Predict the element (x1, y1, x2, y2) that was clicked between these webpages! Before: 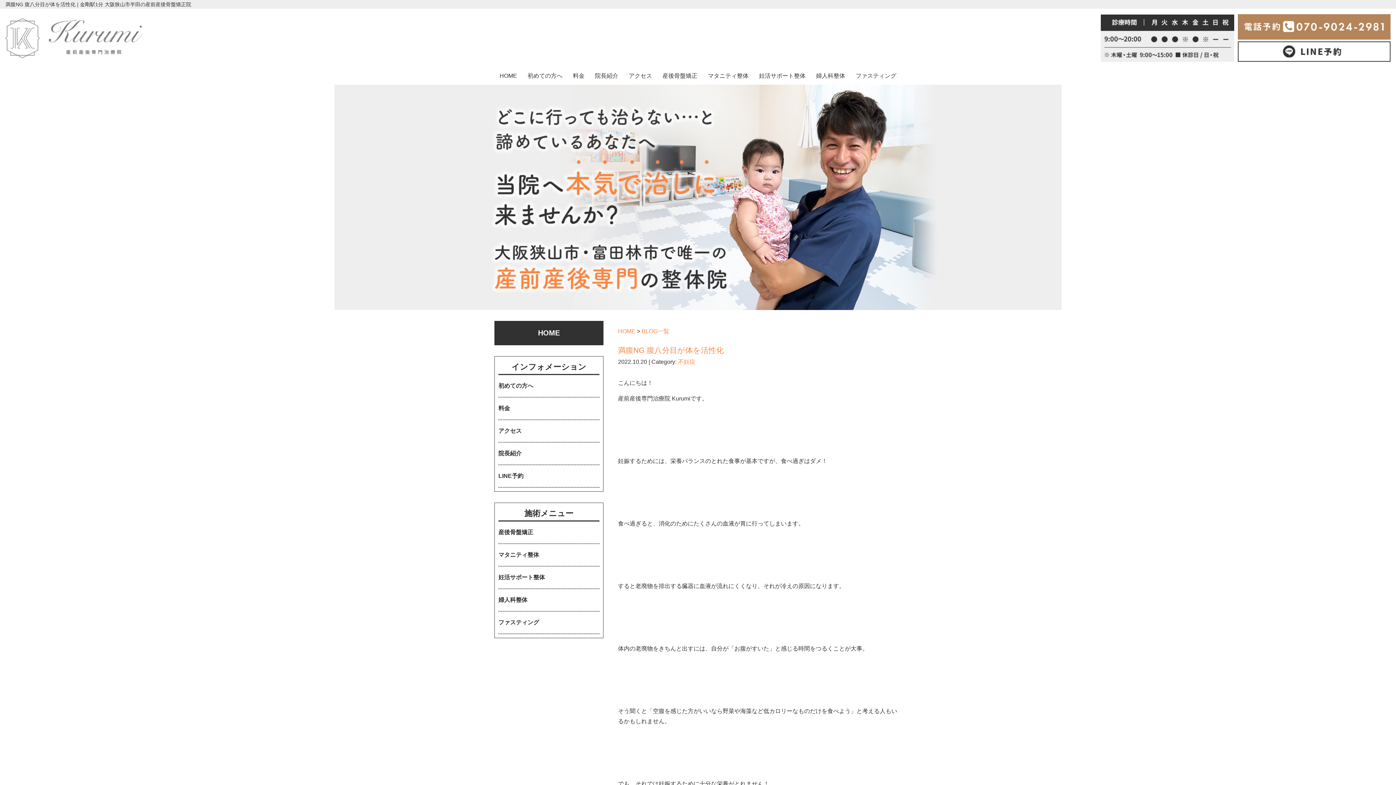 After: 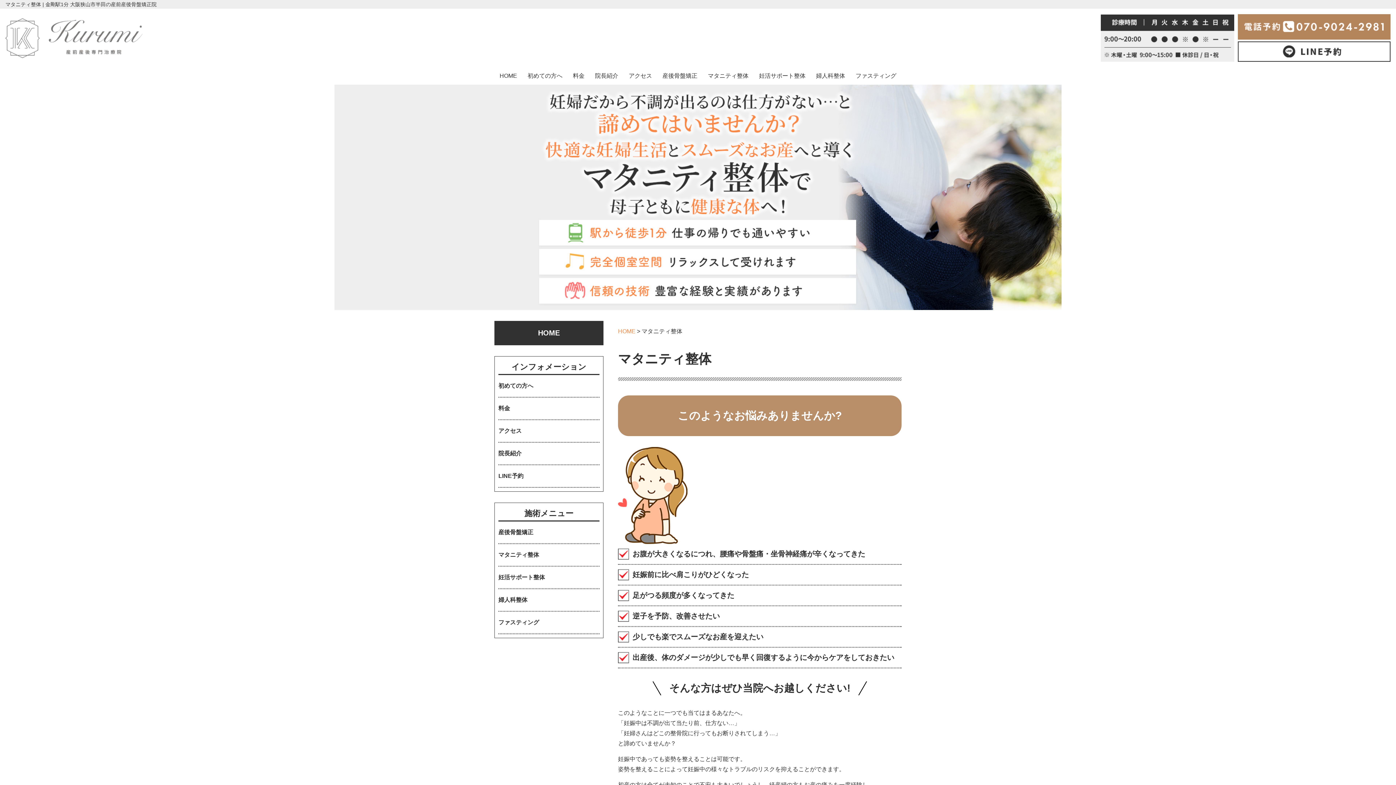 Action: bbox: (498, 552, 539, 558) label: マタニティ整体